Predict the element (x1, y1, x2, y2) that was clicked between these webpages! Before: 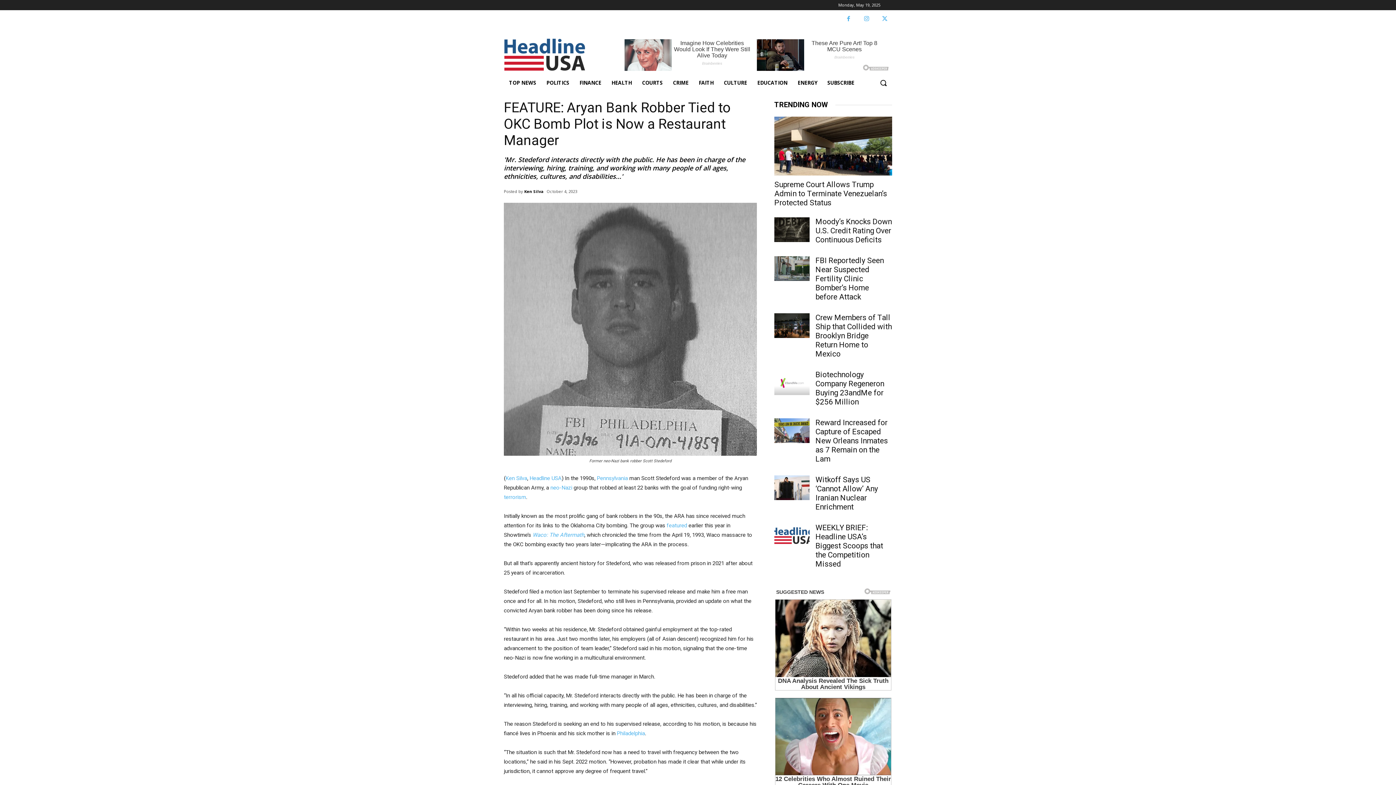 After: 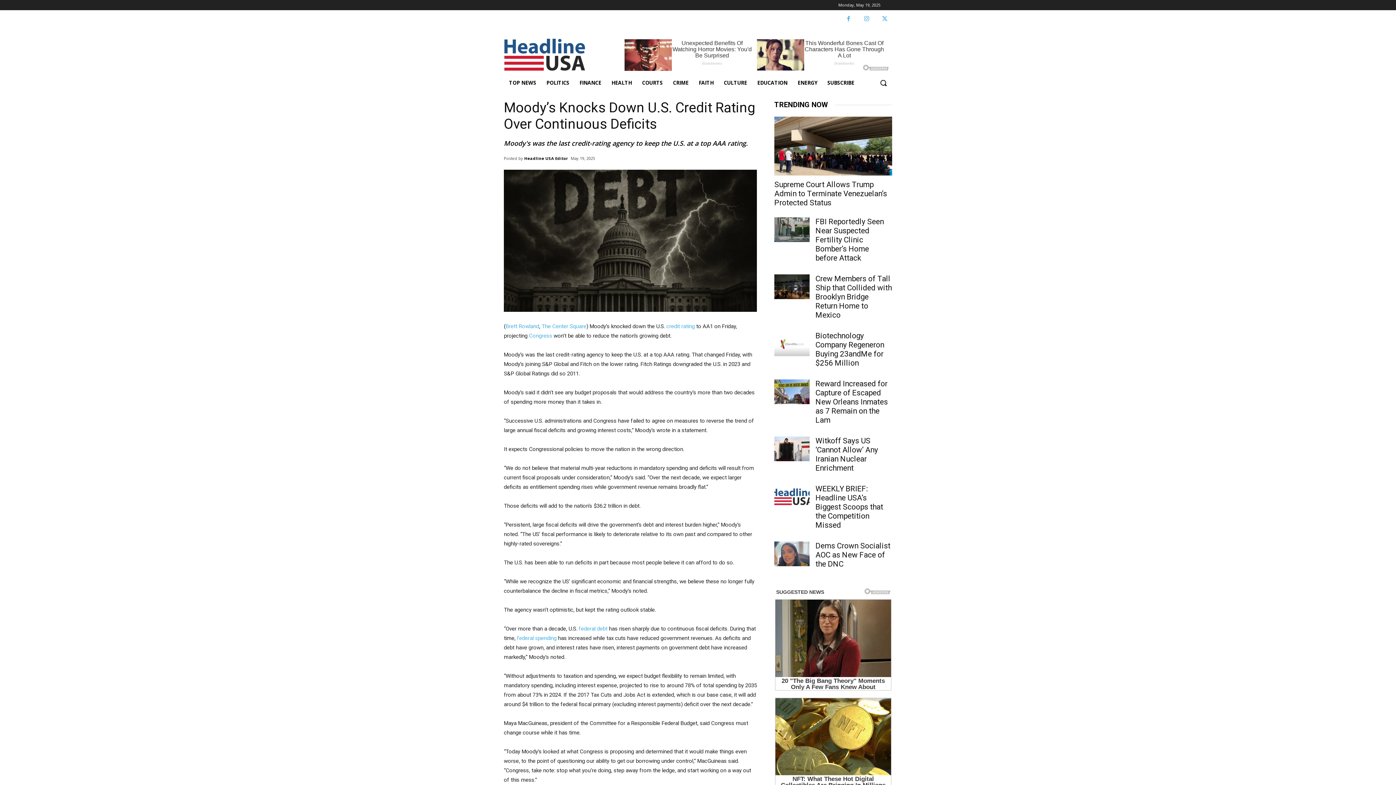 Action: label: Moody’s Knocks Down U.S. Credit Rating Over Continuous Deficits bbox: (815, 217, 892, 244)